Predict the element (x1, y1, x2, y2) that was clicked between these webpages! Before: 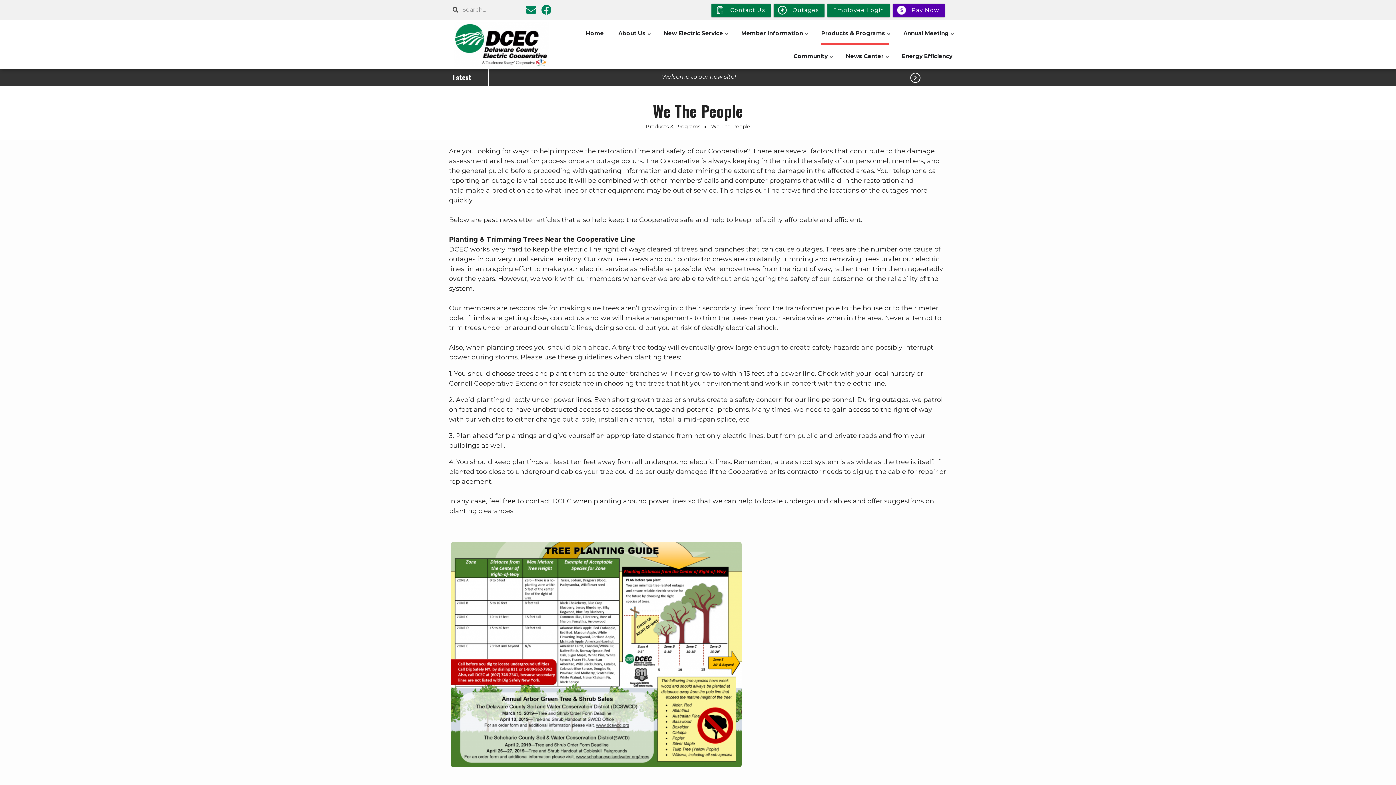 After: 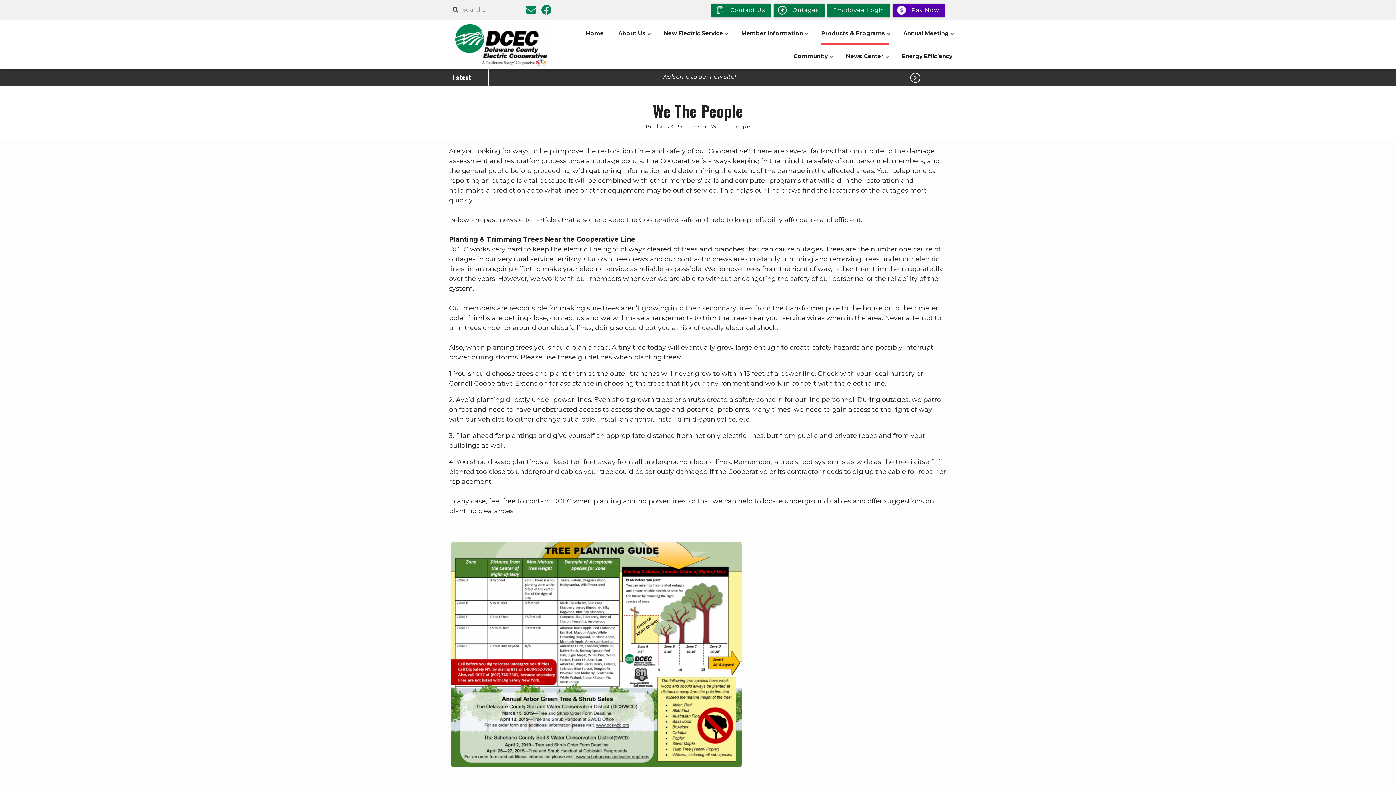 Action: bbox: (541, 8, 551, 15)